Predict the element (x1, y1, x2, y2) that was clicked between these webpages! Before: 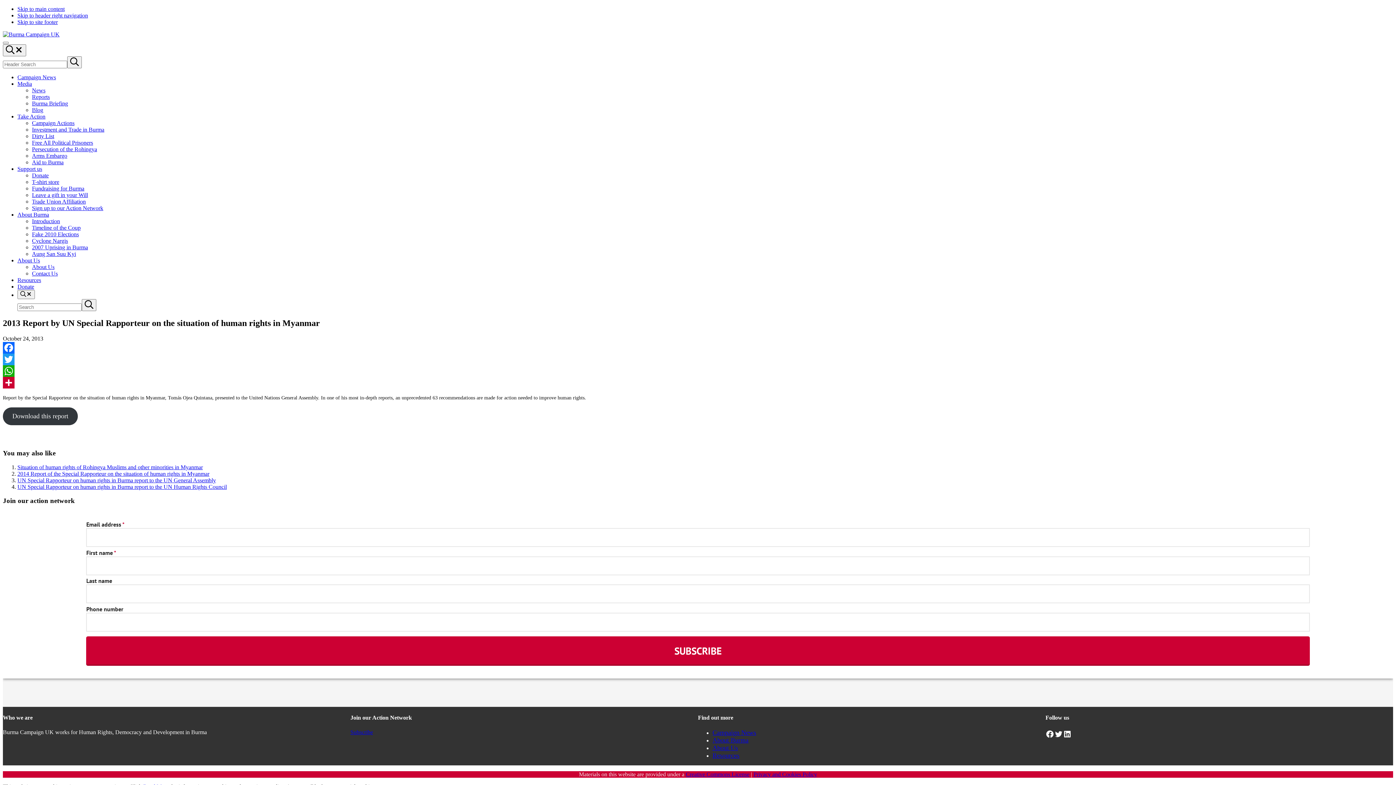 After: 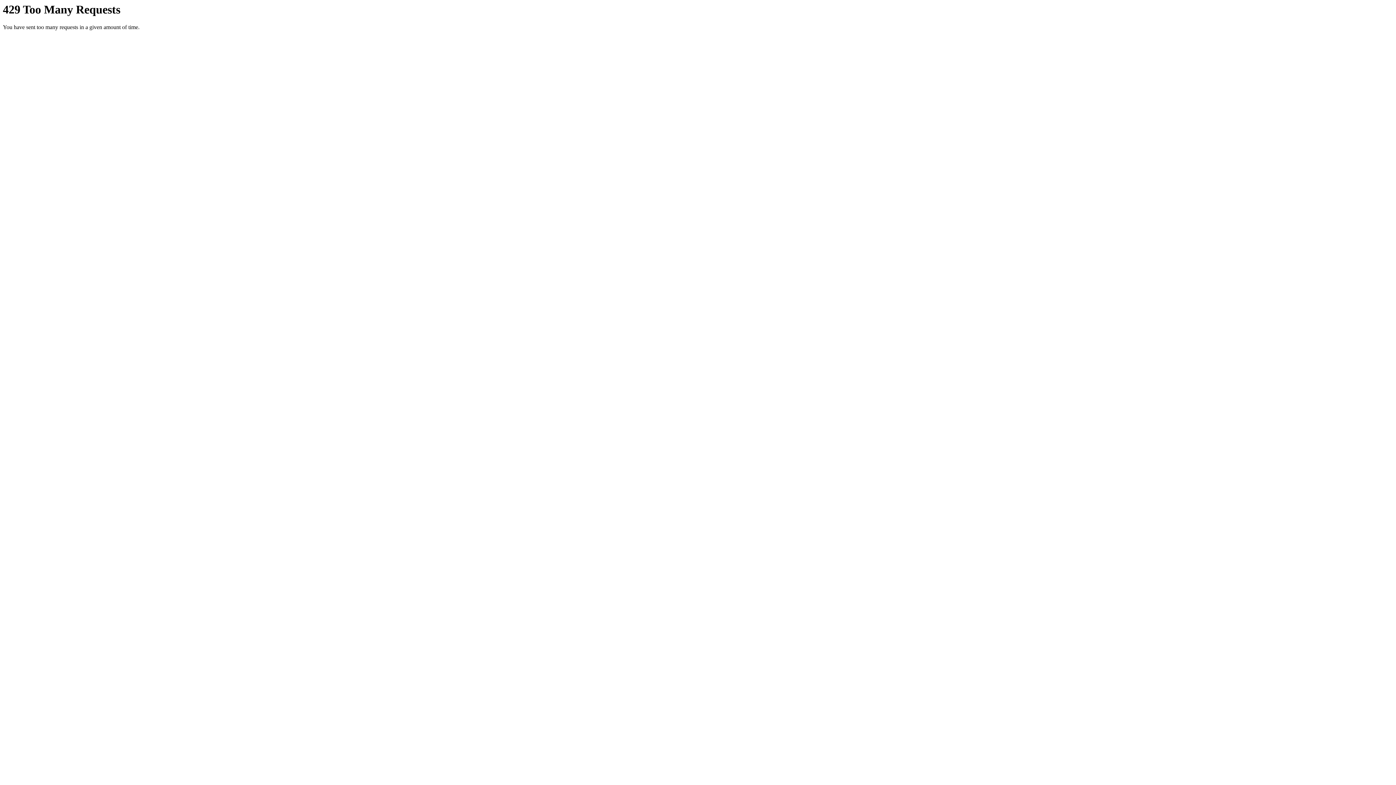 Action: label: About Us bbox: (712, 550, 738, 556)